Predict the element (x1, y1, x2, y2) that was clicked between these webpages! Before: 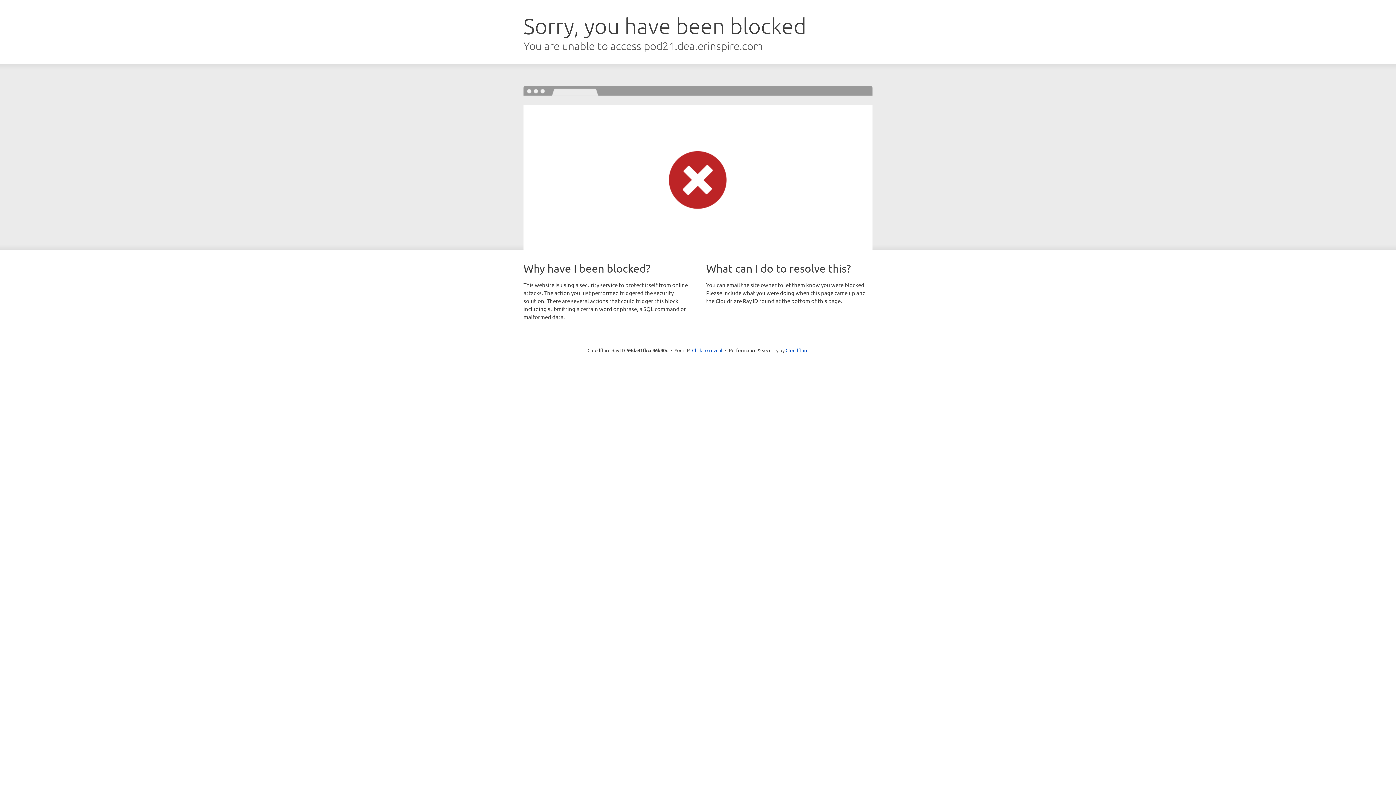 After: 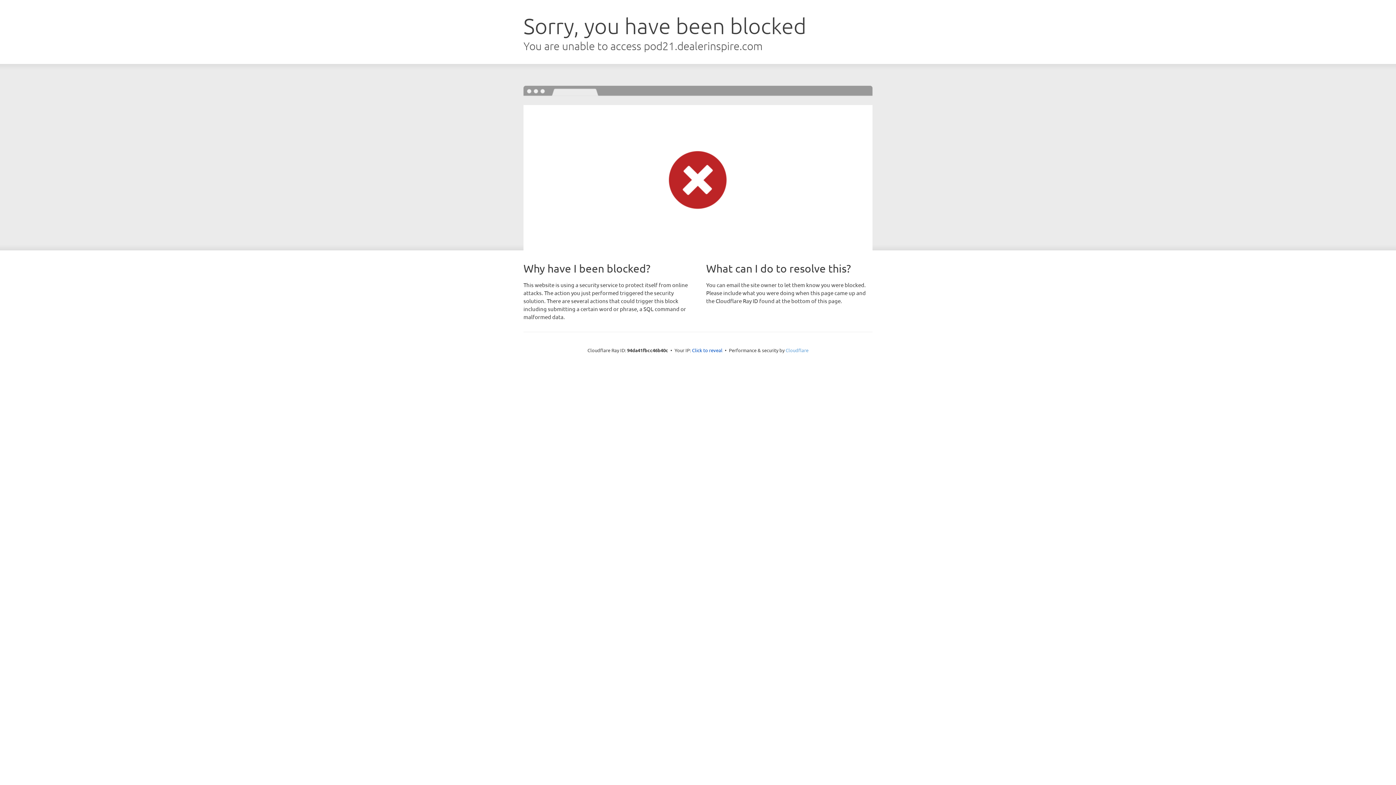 Action: label: Cloudflare bbox: (785, 347, 808, 353)